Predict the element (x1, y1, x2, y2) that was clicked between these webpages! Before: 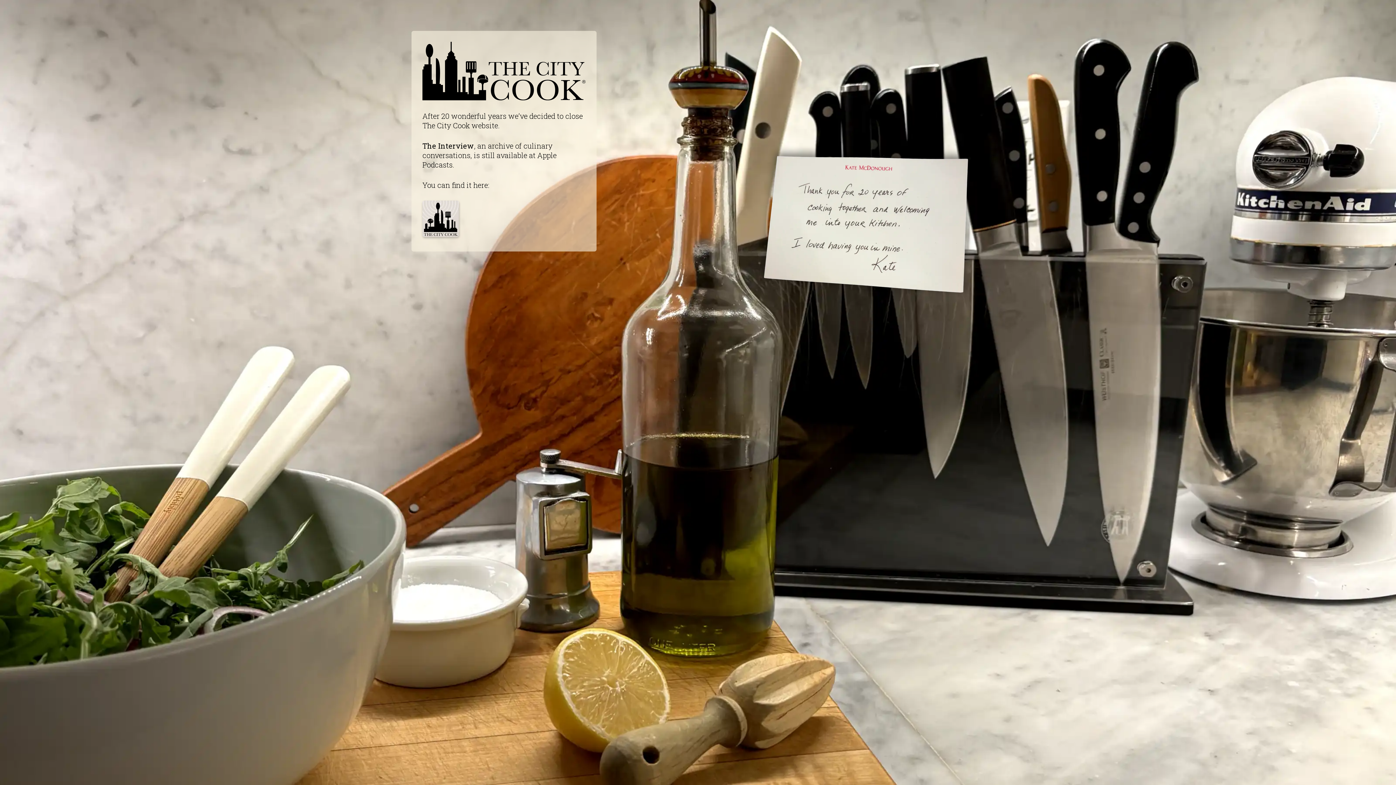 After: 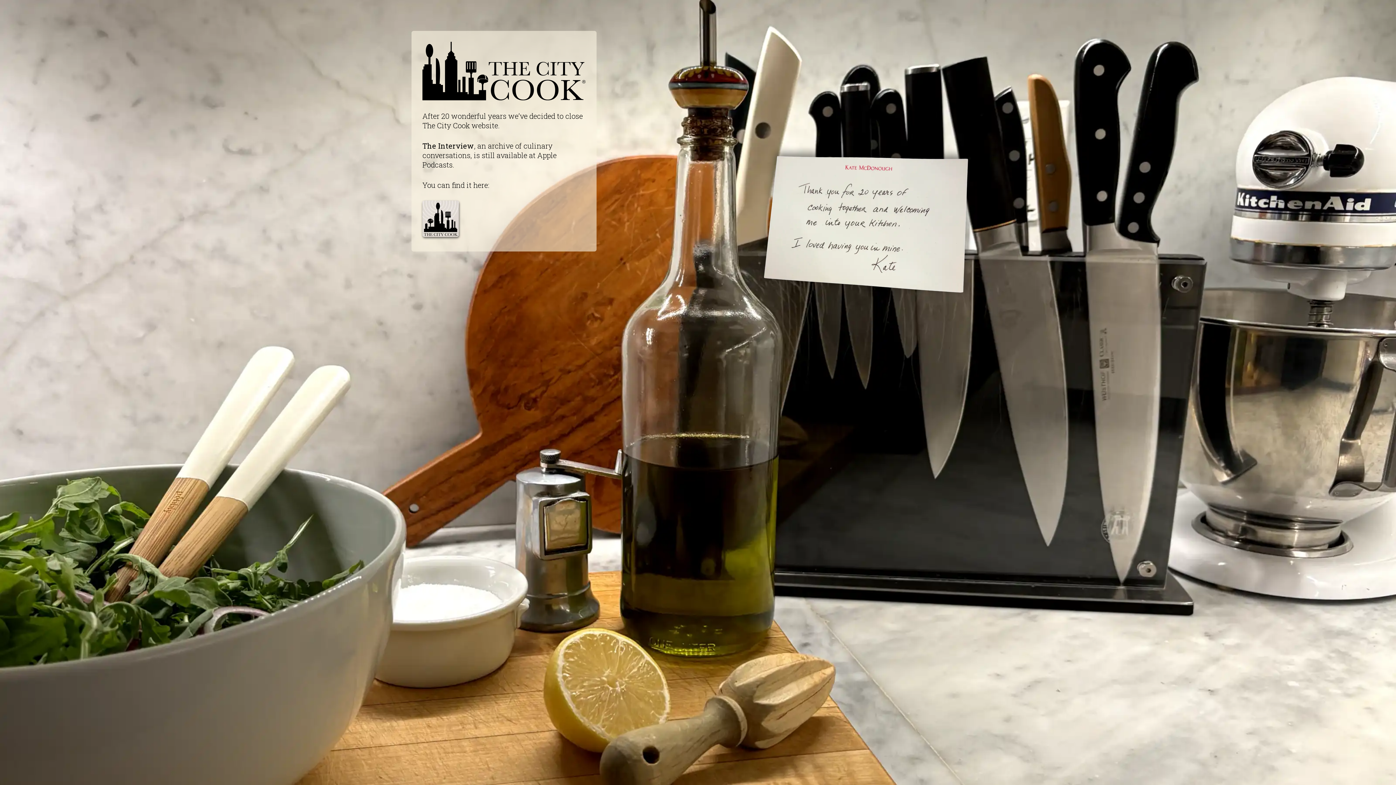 Action: bbox: (422, 214, 458, 221)